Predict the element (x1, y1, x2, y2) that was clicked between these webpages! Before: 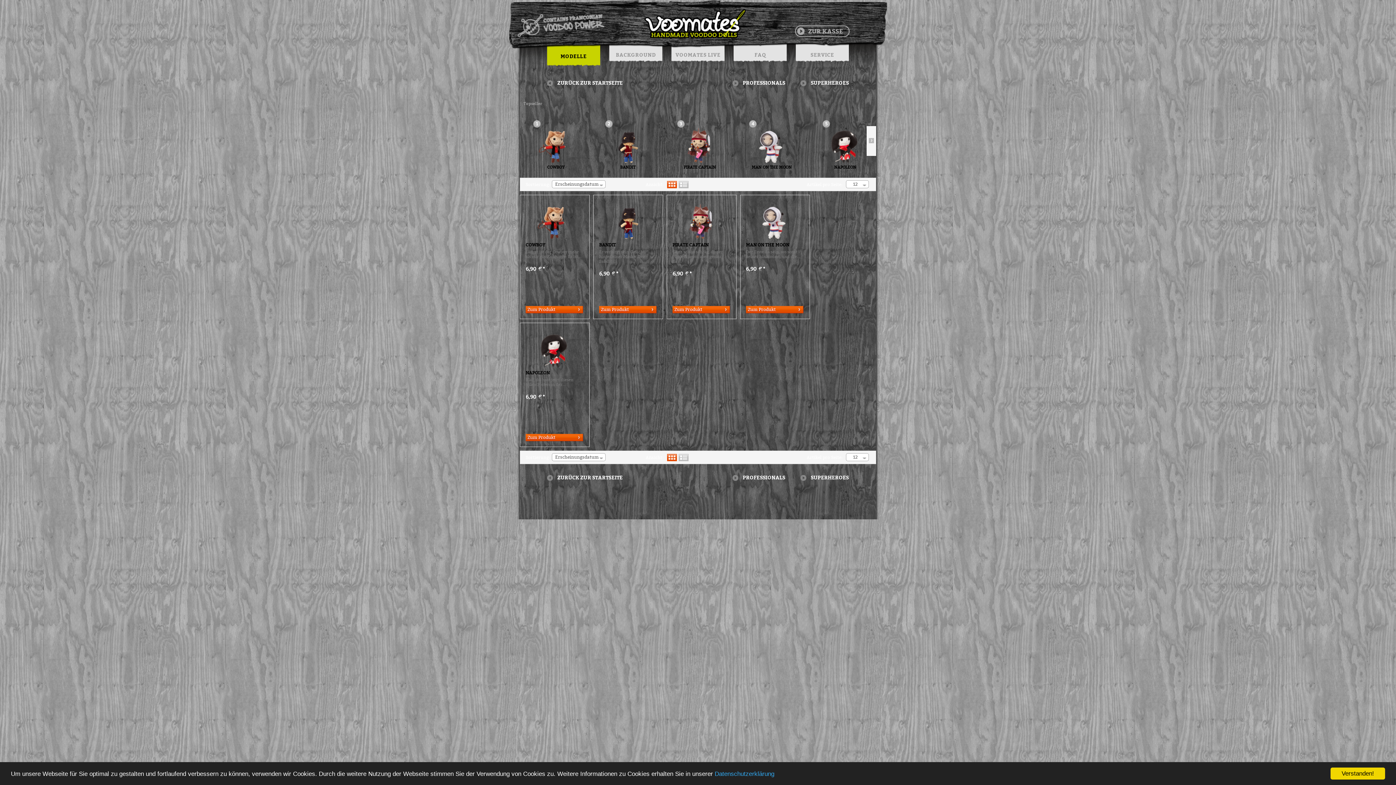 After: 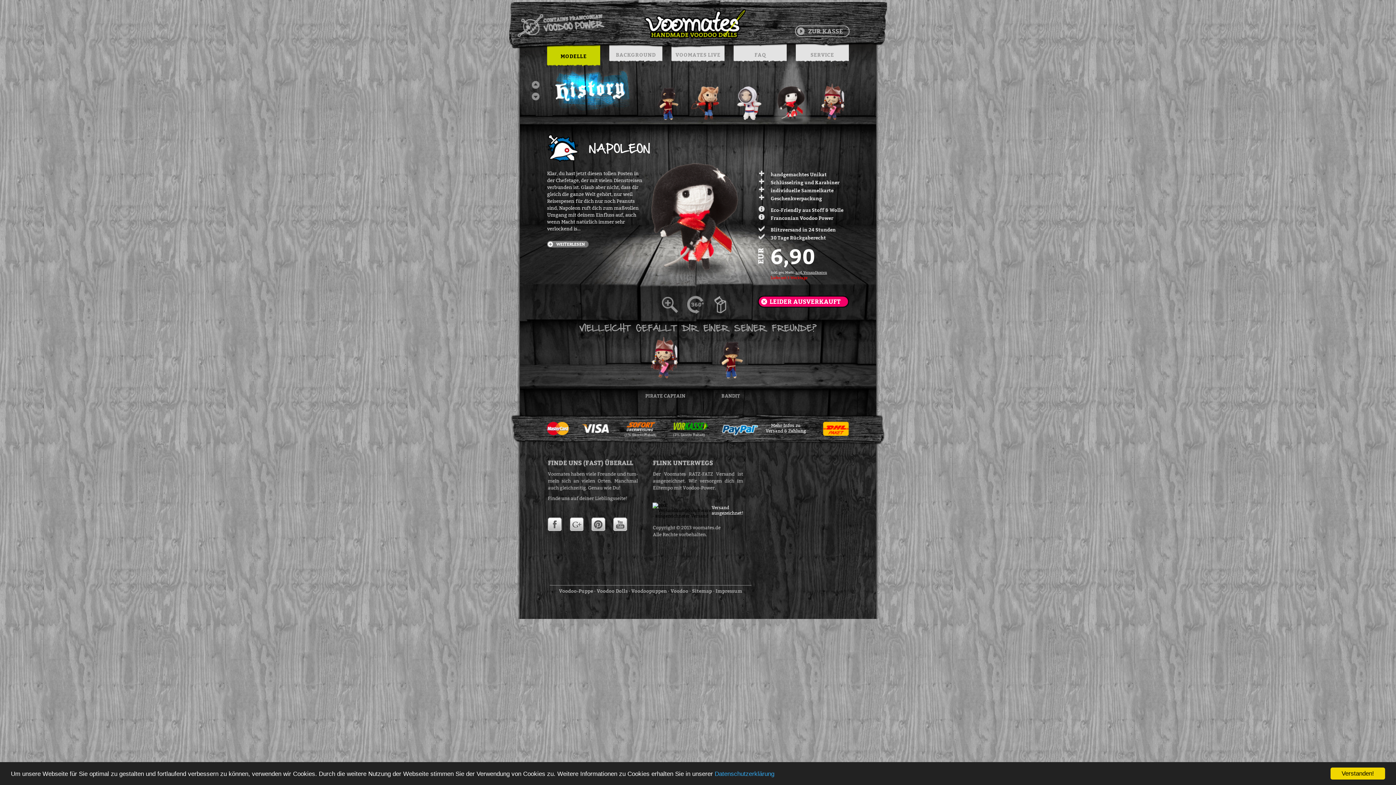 Action: label: Zum Produkt bbox: (525, 434, 583, 441)